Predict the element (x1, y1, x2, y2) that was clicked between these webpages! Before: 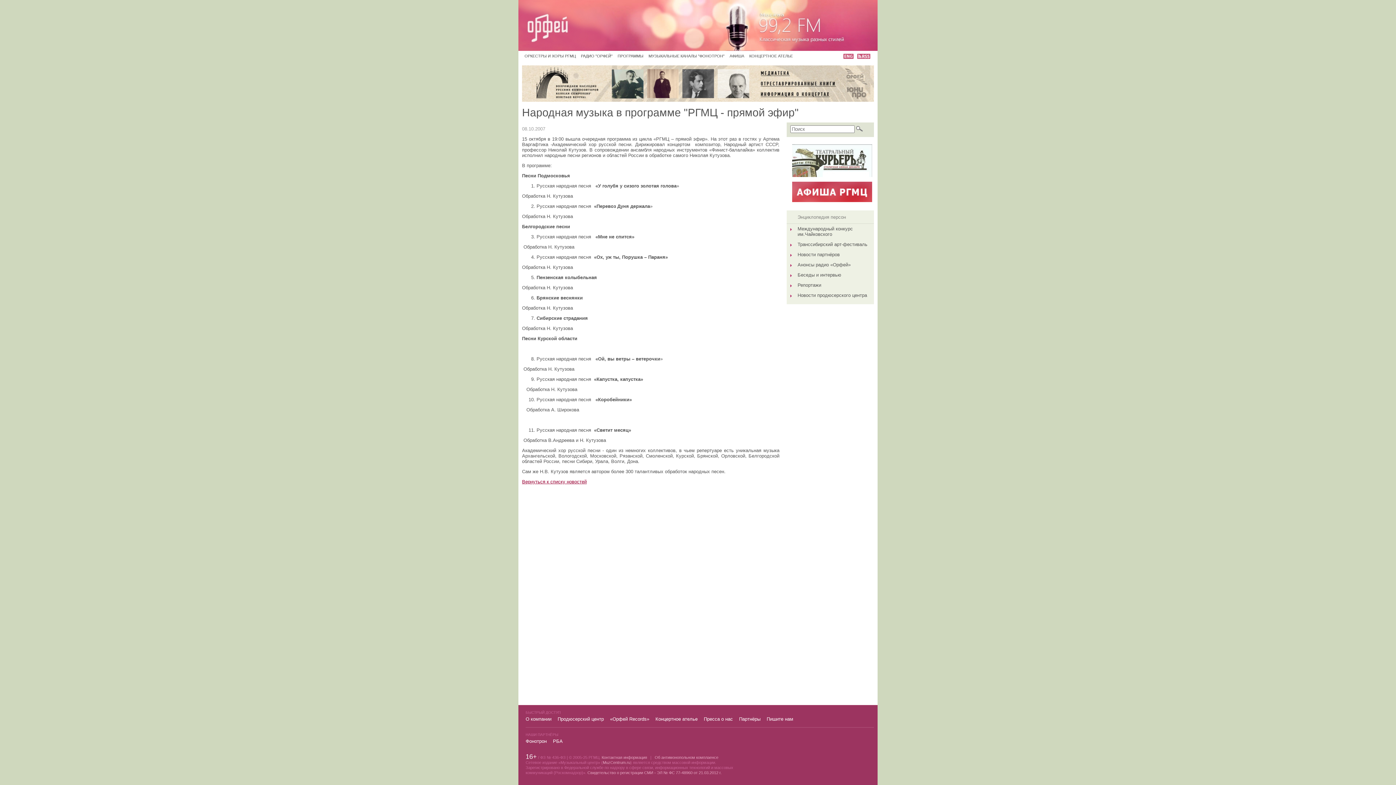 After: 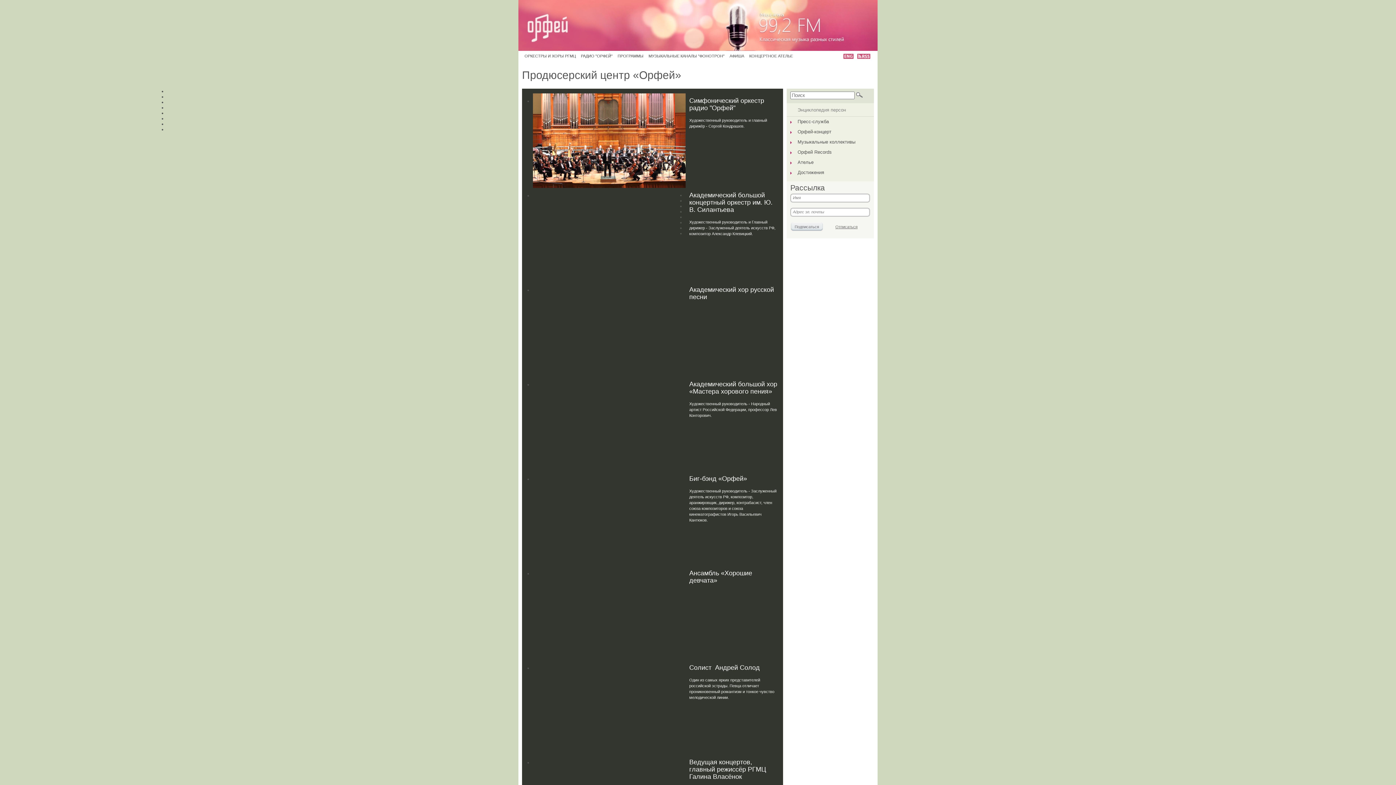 Action: label: Продюсерский центр bbox: (557, 716, 604, 722)